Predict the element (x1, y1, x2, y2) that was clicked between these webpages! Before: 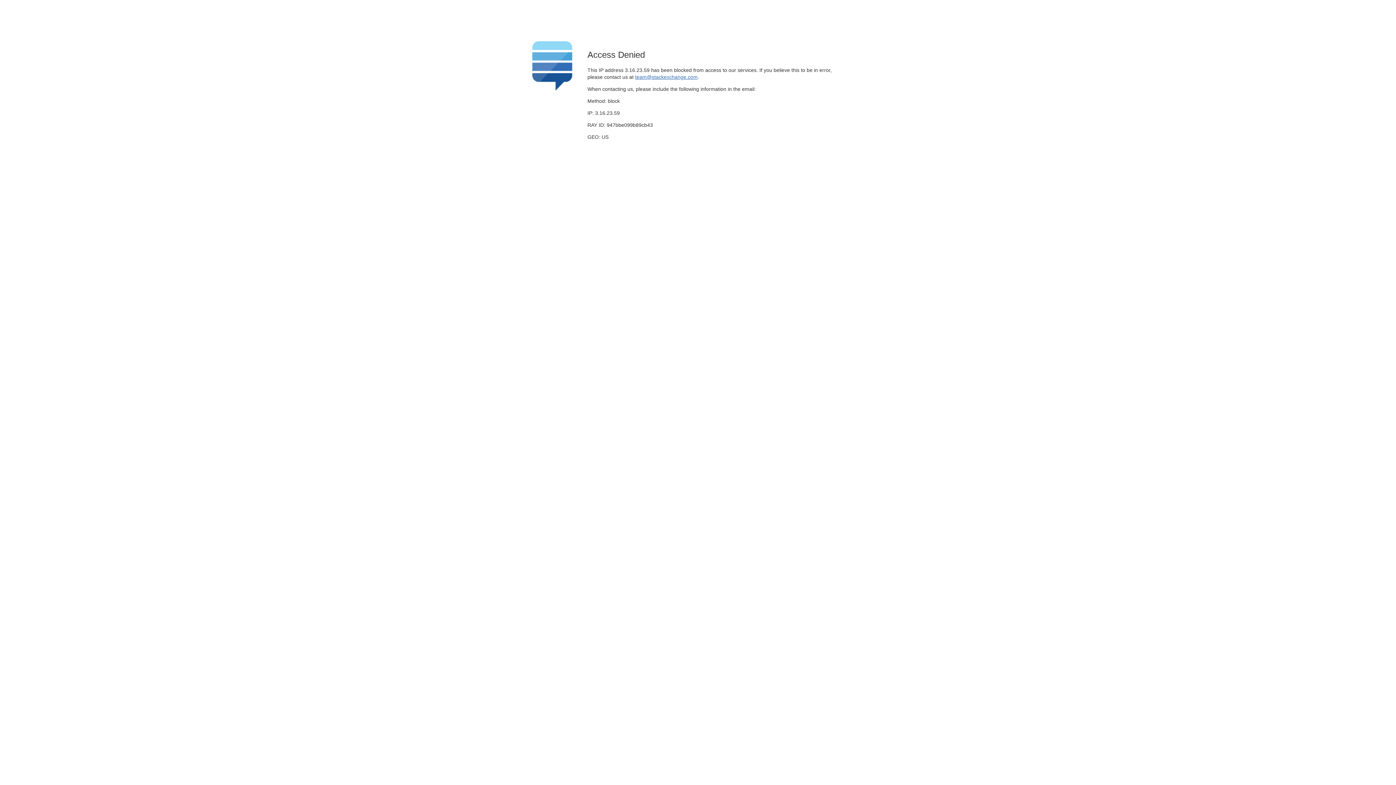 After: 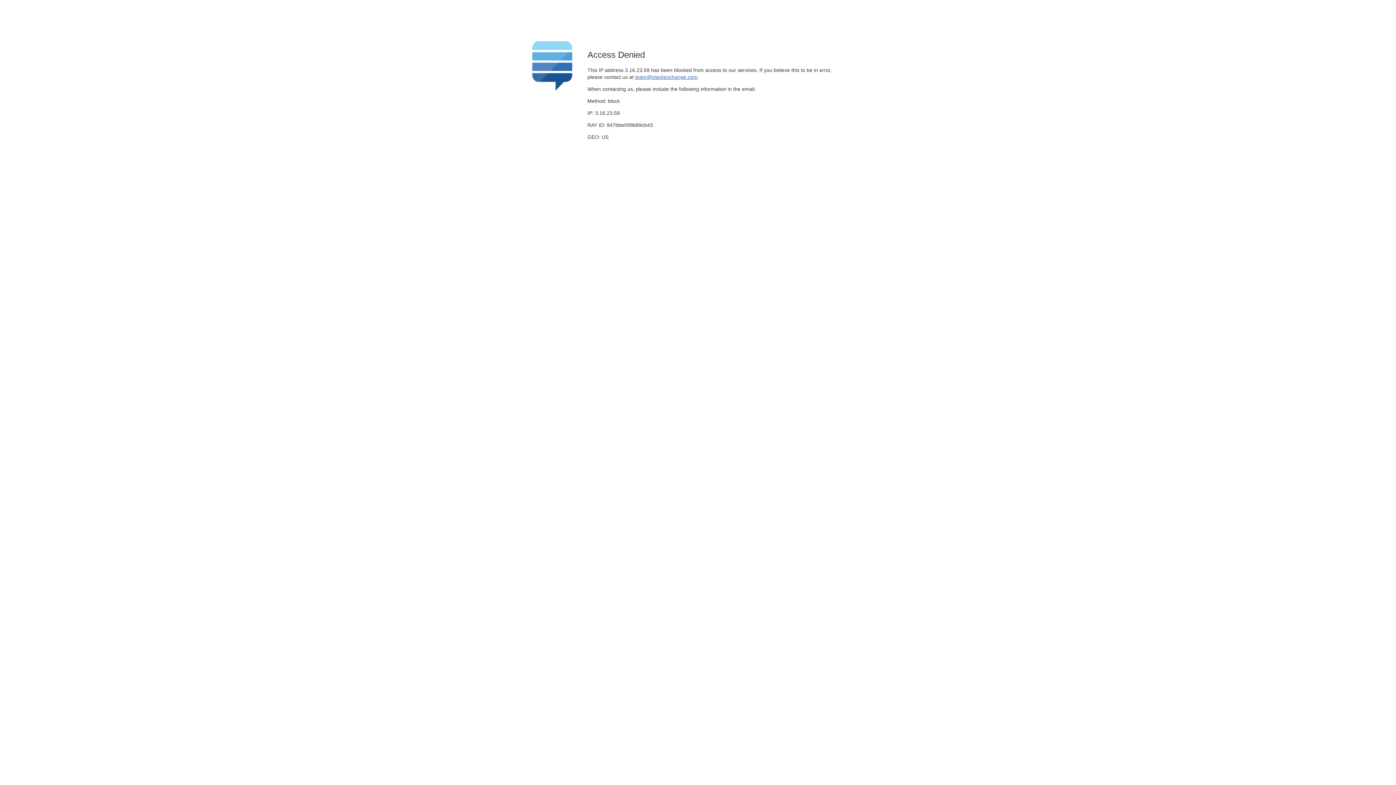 Action: bbox: (635, 74, 697, 79) label: team@stackexchange.com